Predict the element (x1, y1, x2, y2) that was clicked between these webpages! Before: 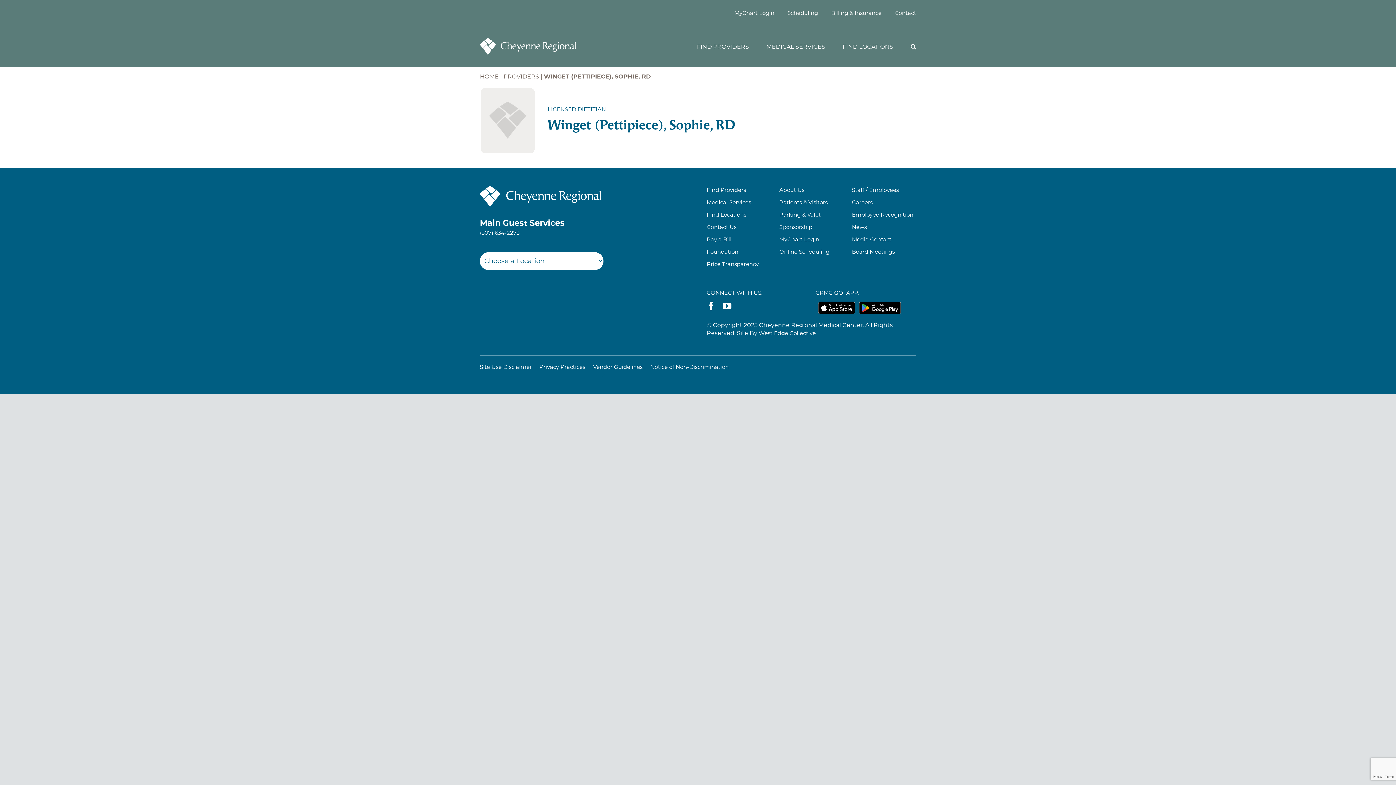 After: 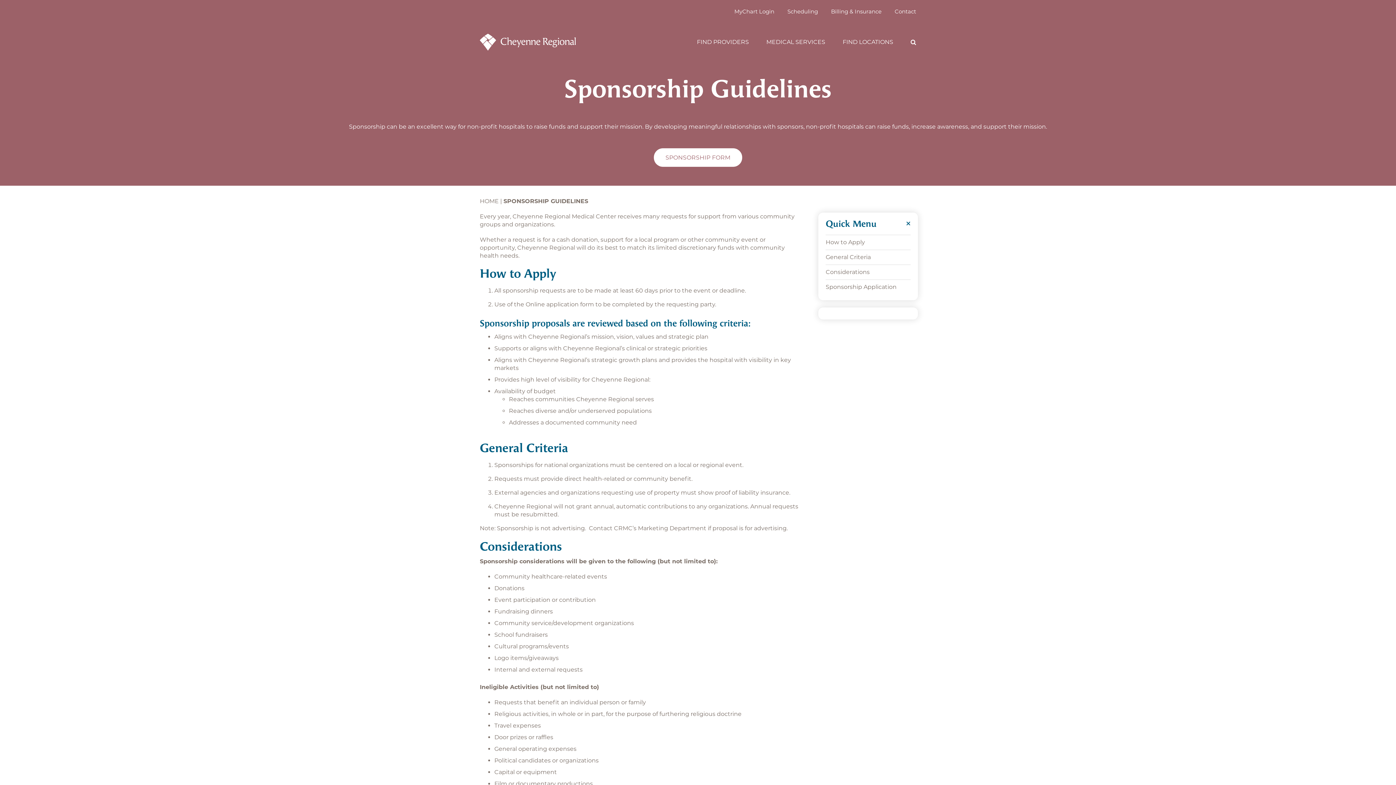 Action: bbox: (779, 223, 843, 231) label: Sponsorship